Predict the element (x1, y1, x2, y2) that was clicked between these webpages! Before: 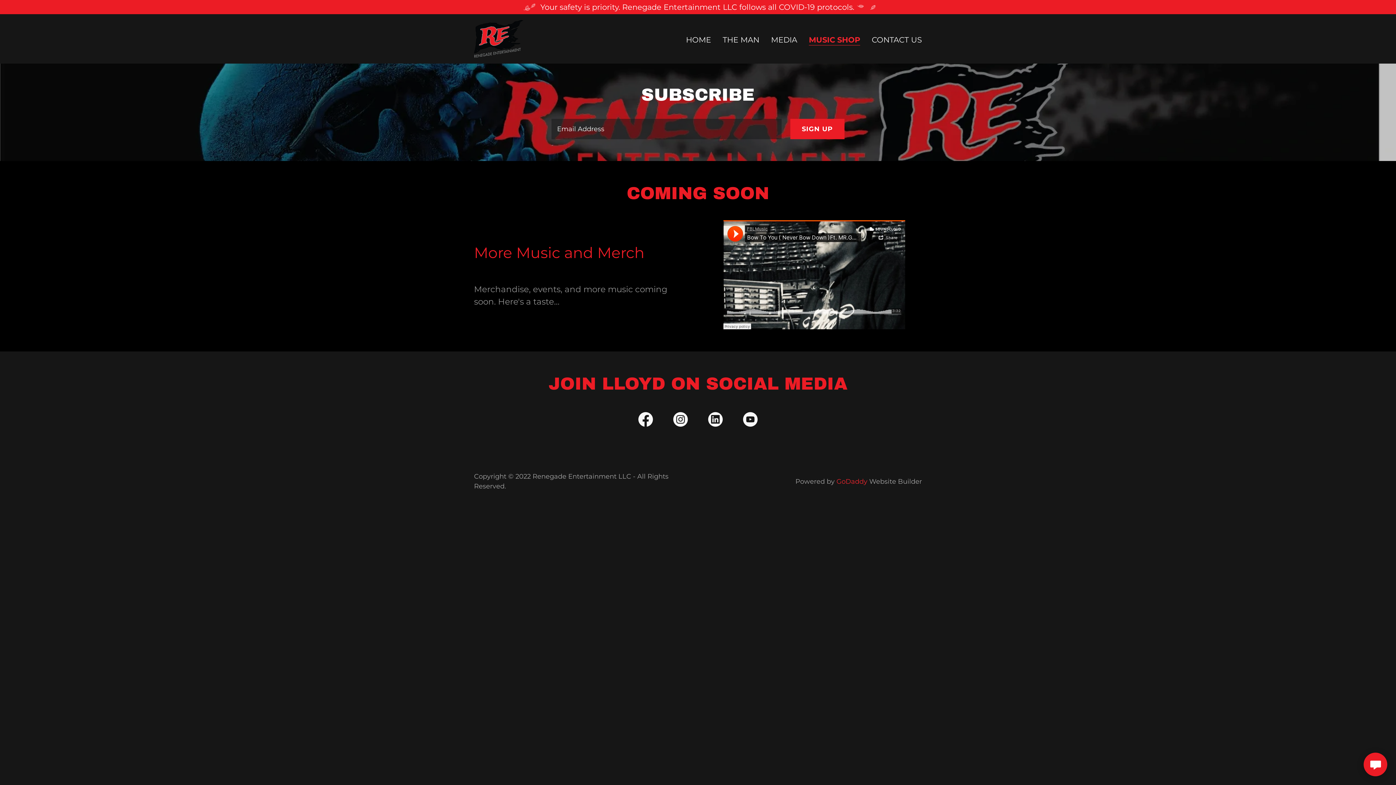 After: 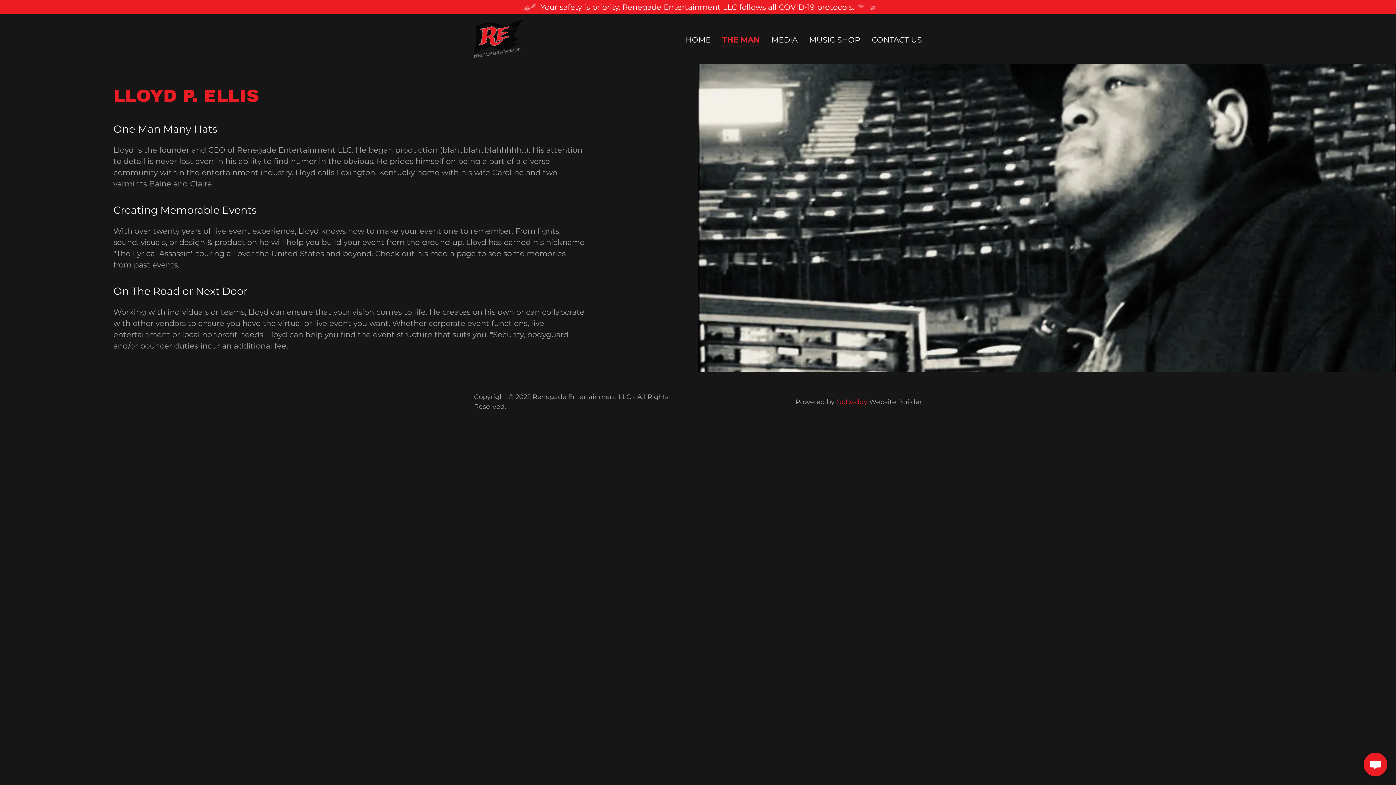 Action: label: THE MAN bbox: (720, 33, 761, 46)